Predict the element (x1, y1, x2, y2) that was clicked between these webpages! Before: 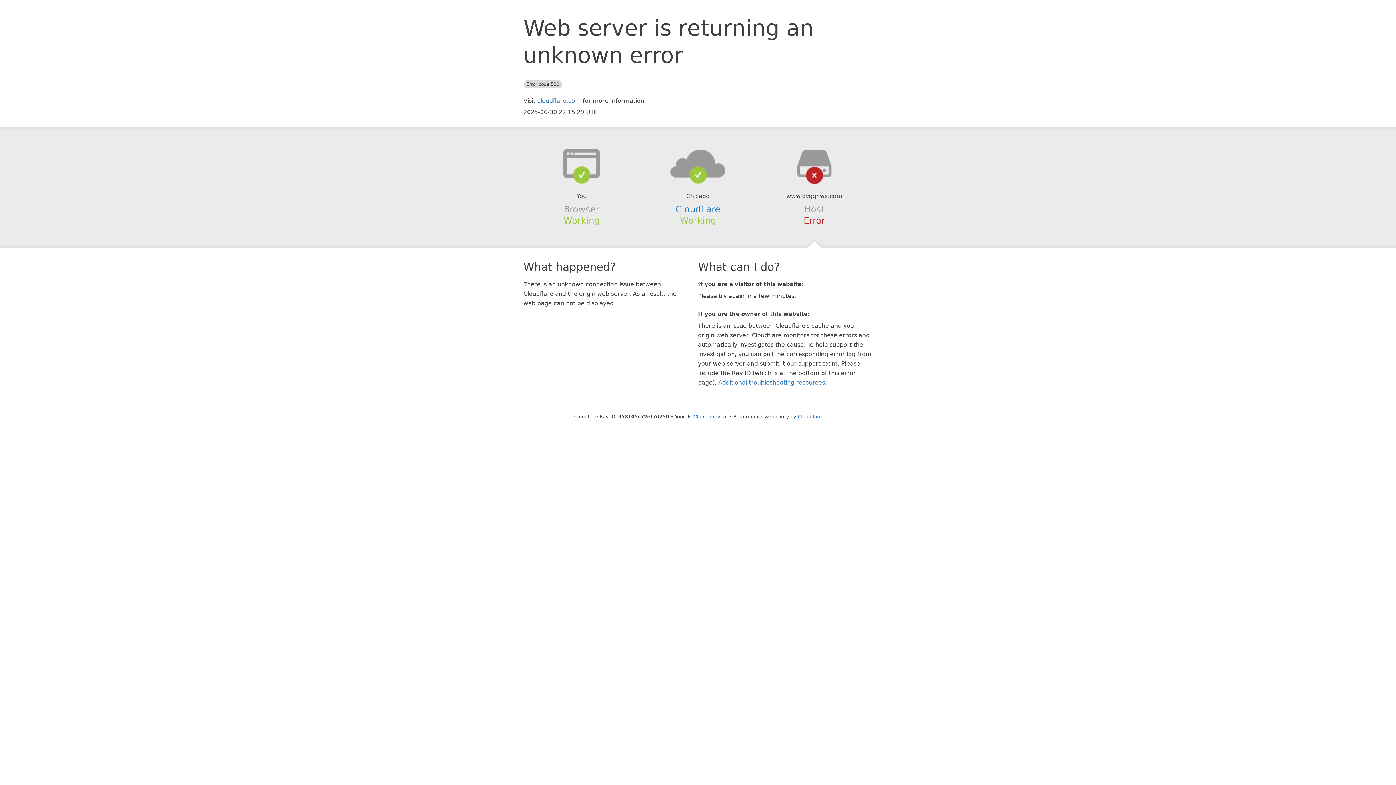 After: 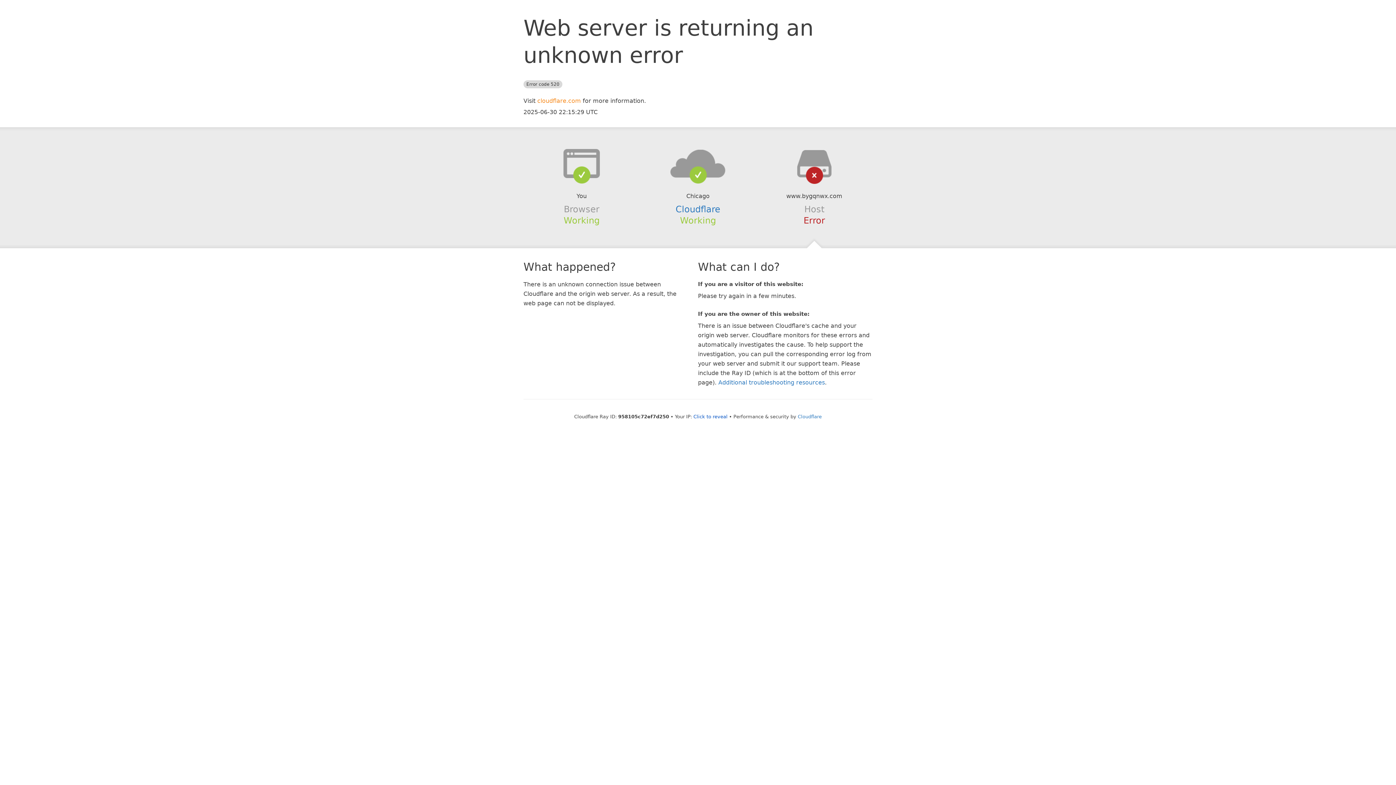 Action: bbox: (537, 97, 581, 104) label: cloudflare.com